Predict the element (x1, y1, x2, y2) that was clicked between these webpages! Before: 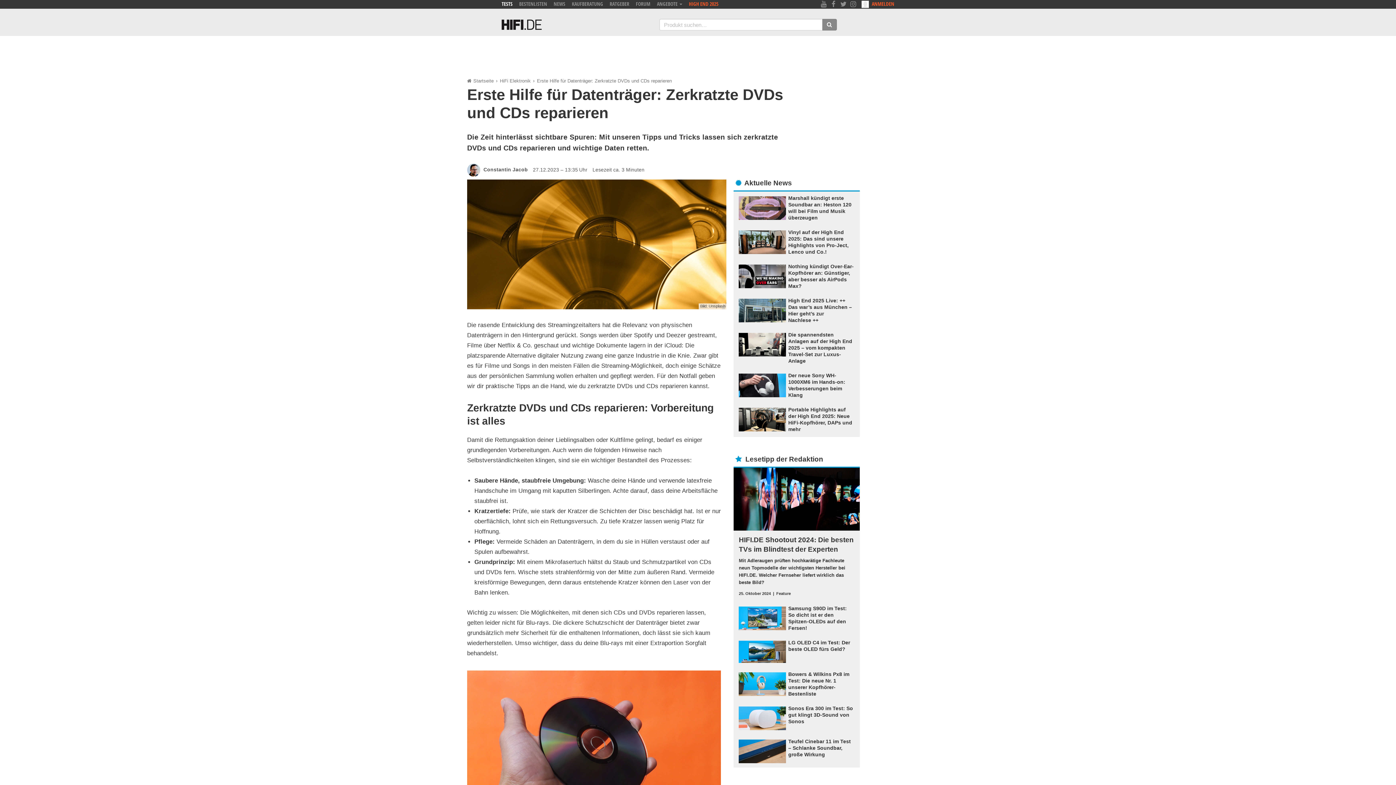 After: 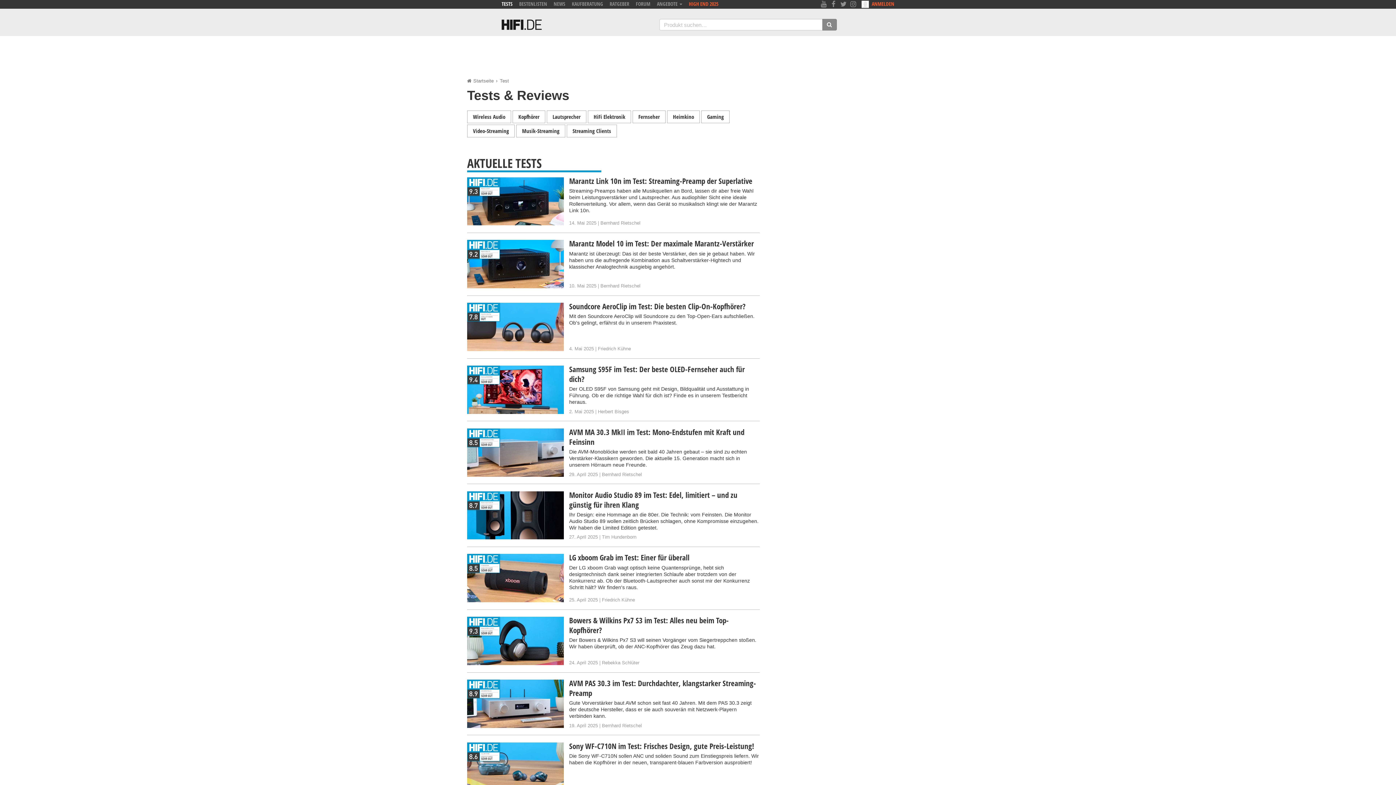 Action: label: TESTS bbox: (501, 0, 512, 7)